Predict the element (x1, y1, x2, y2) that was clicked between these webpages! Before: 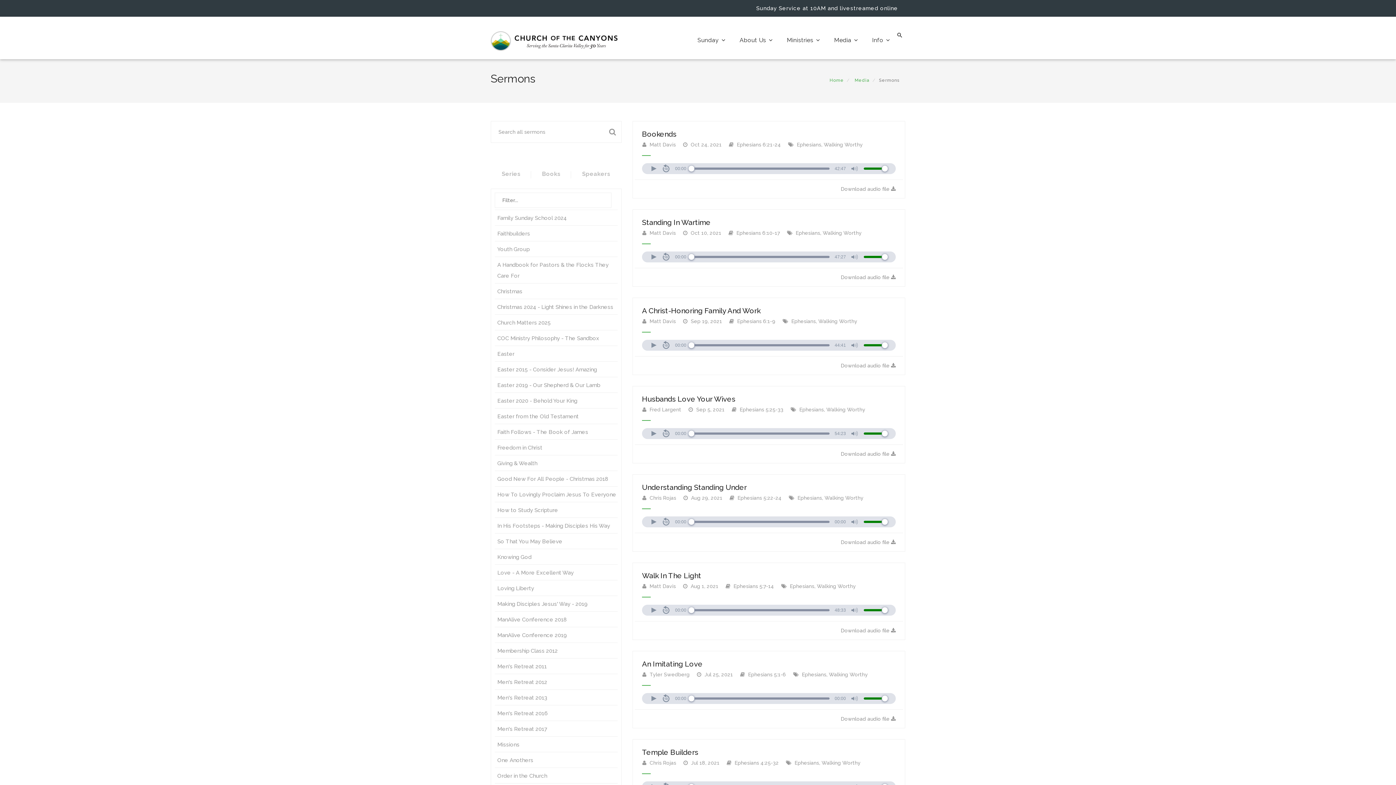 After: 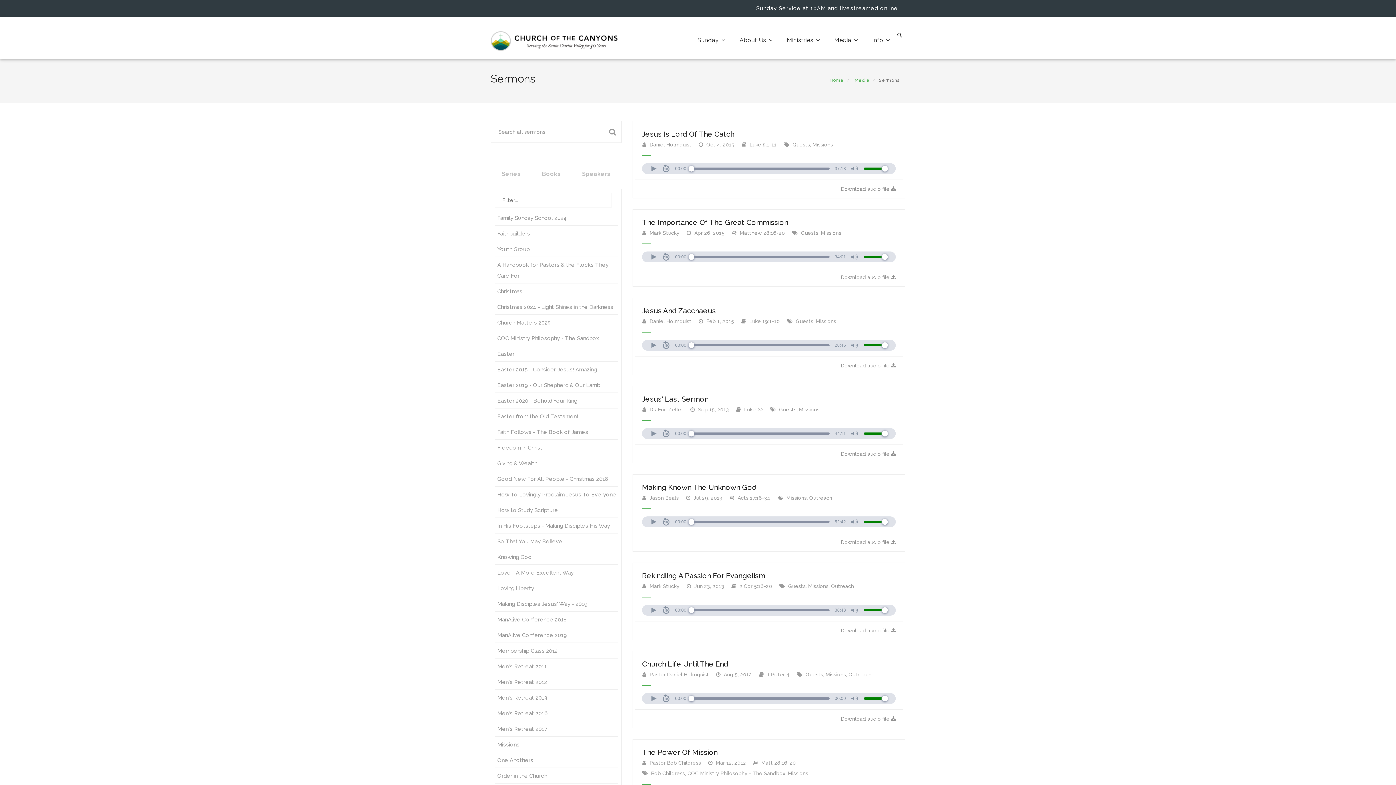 Action: bbox: (494, 738, 617, 750) label: Missions